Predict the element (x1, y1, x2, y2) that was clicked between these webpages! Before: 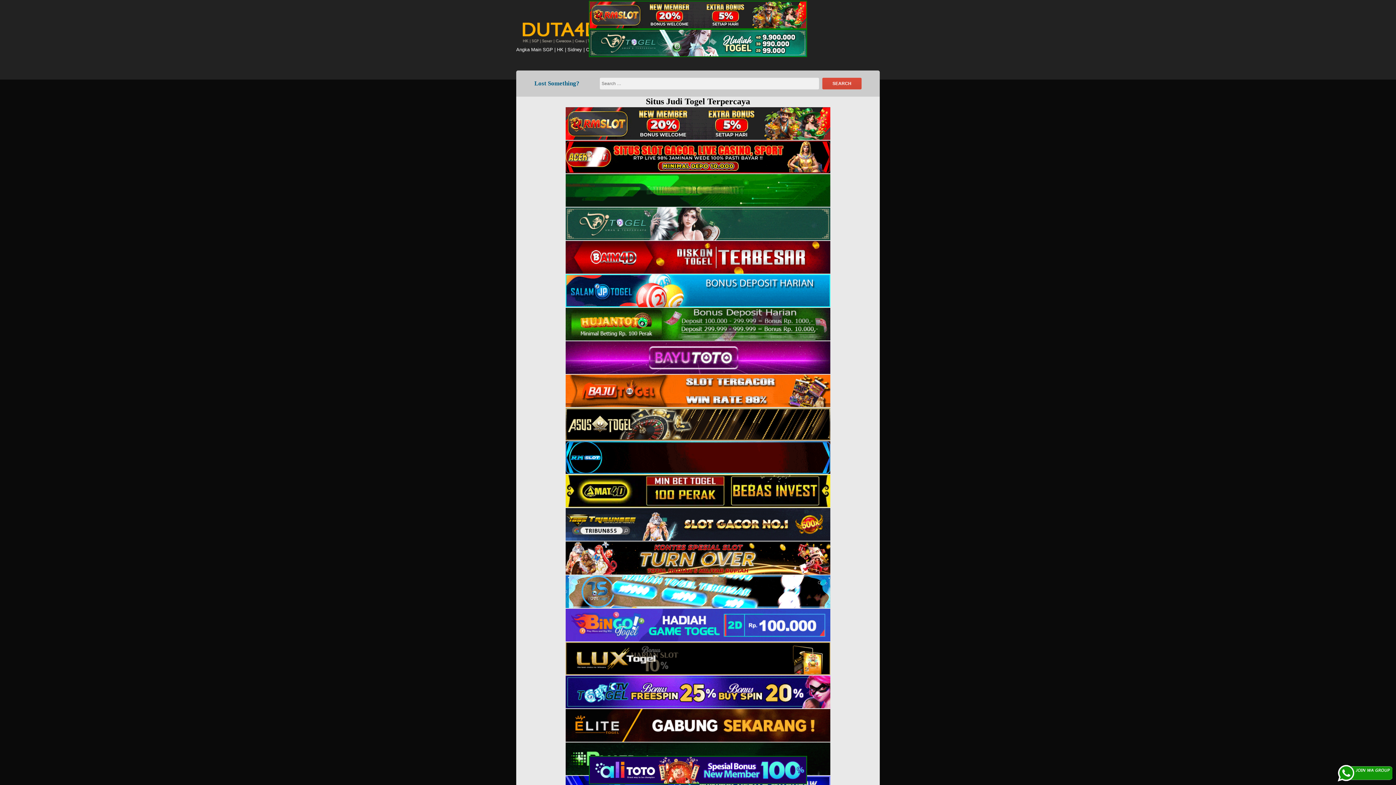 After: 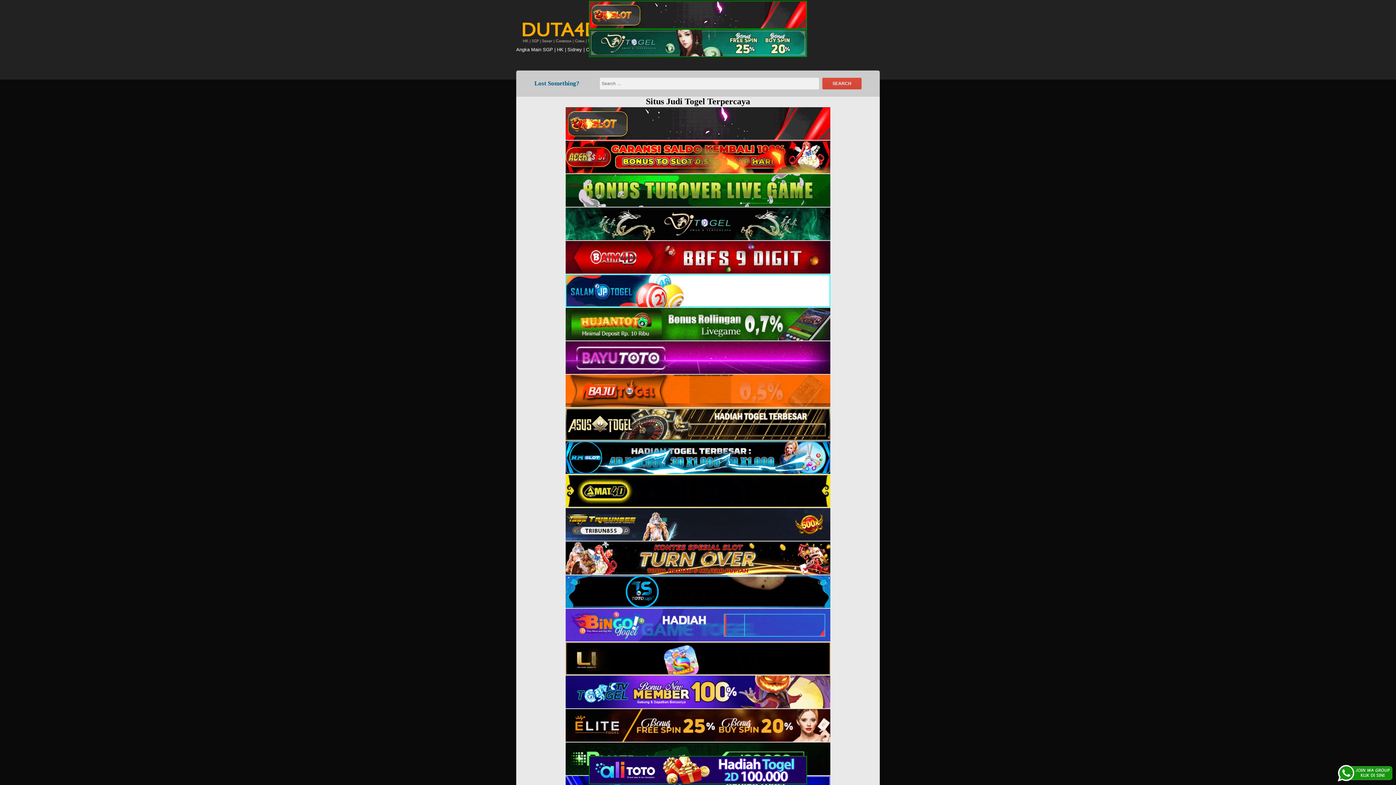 Action: bbox: (516, 241, 880, 273)